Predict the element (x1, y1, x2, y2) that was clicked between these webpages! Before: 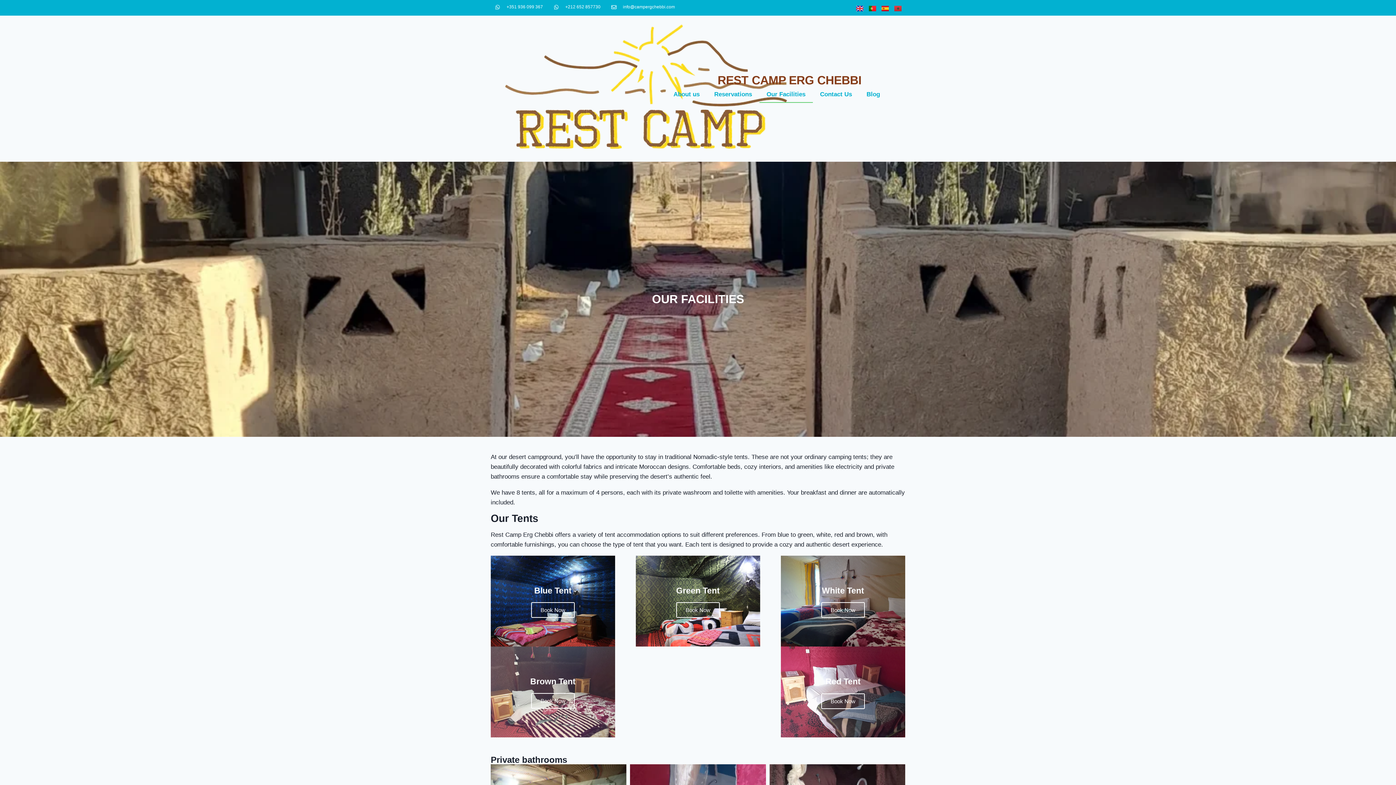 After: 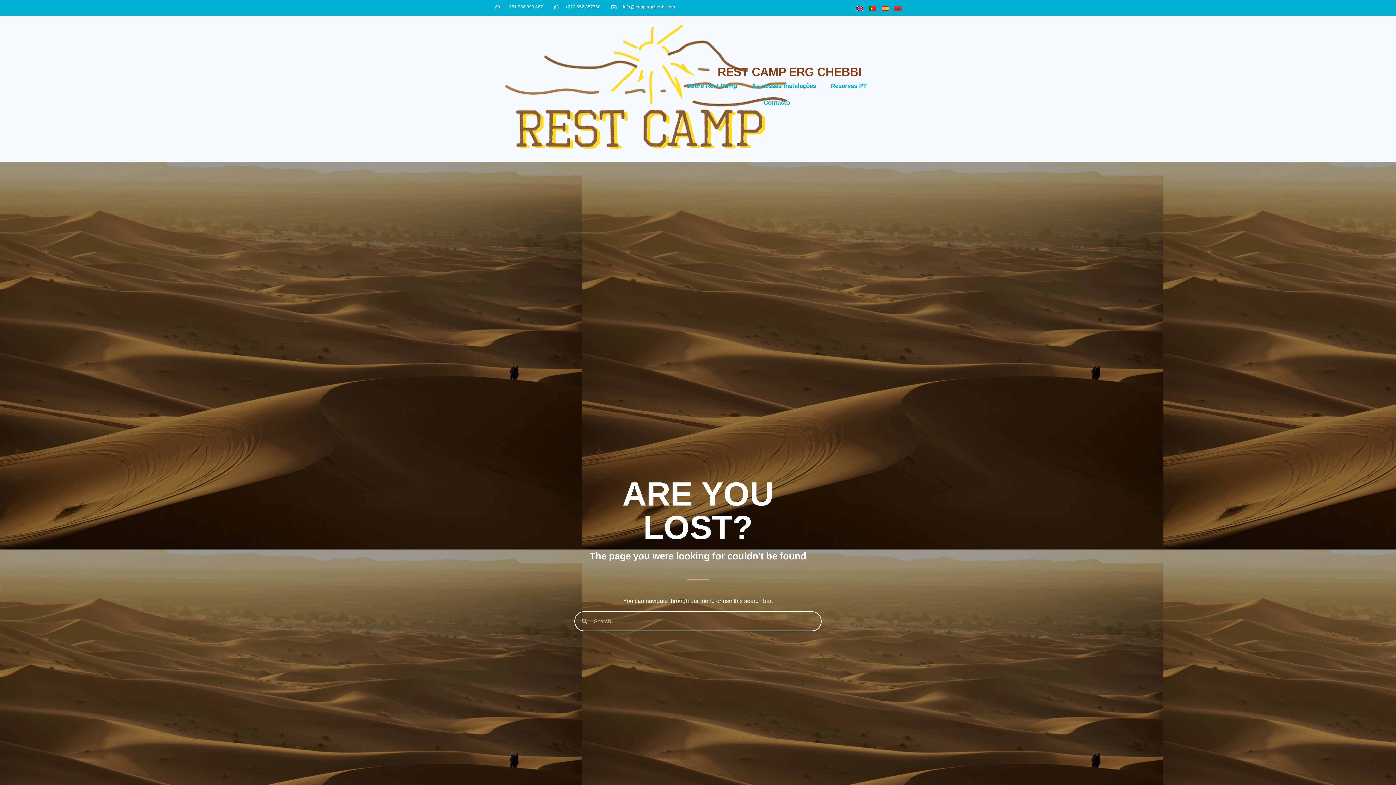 Action: bbox: (869, 4, 876, 12)